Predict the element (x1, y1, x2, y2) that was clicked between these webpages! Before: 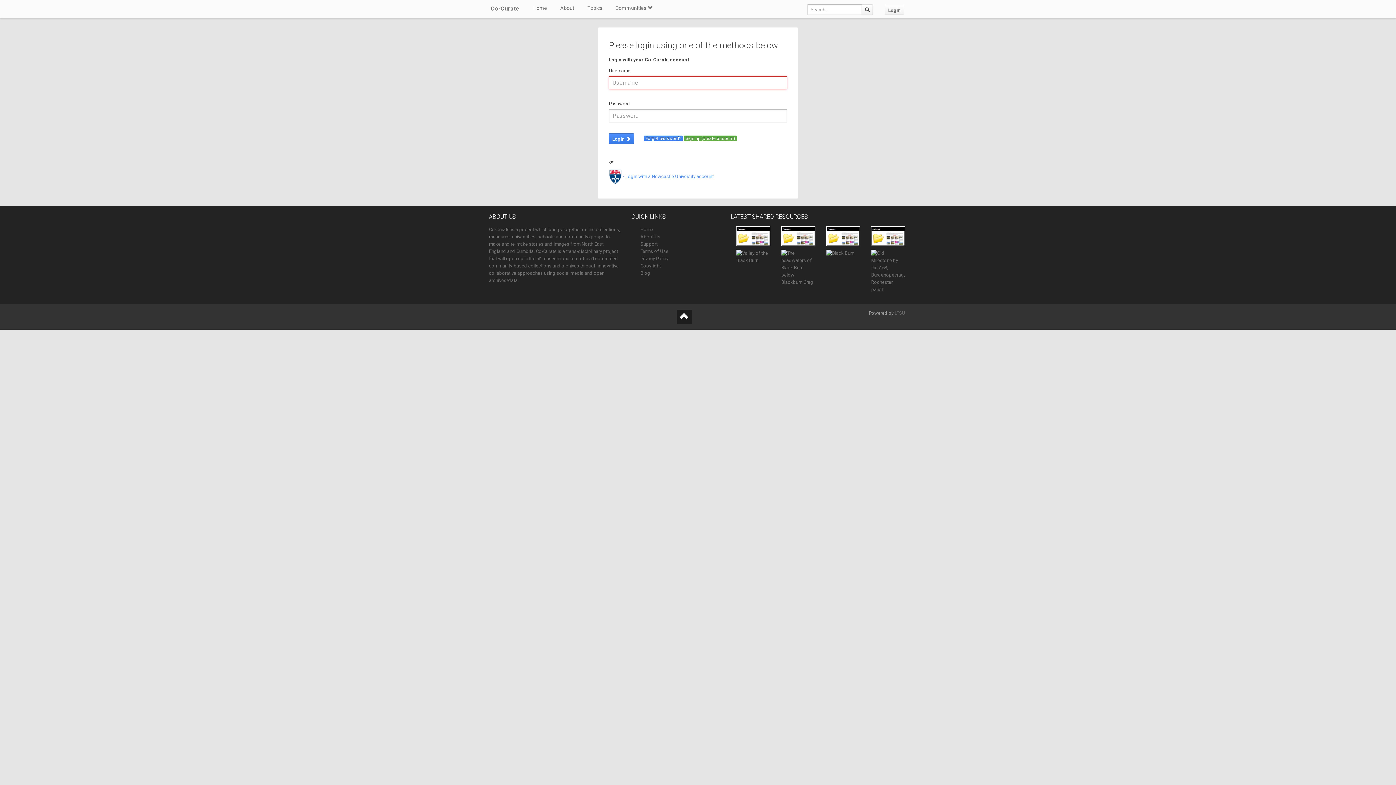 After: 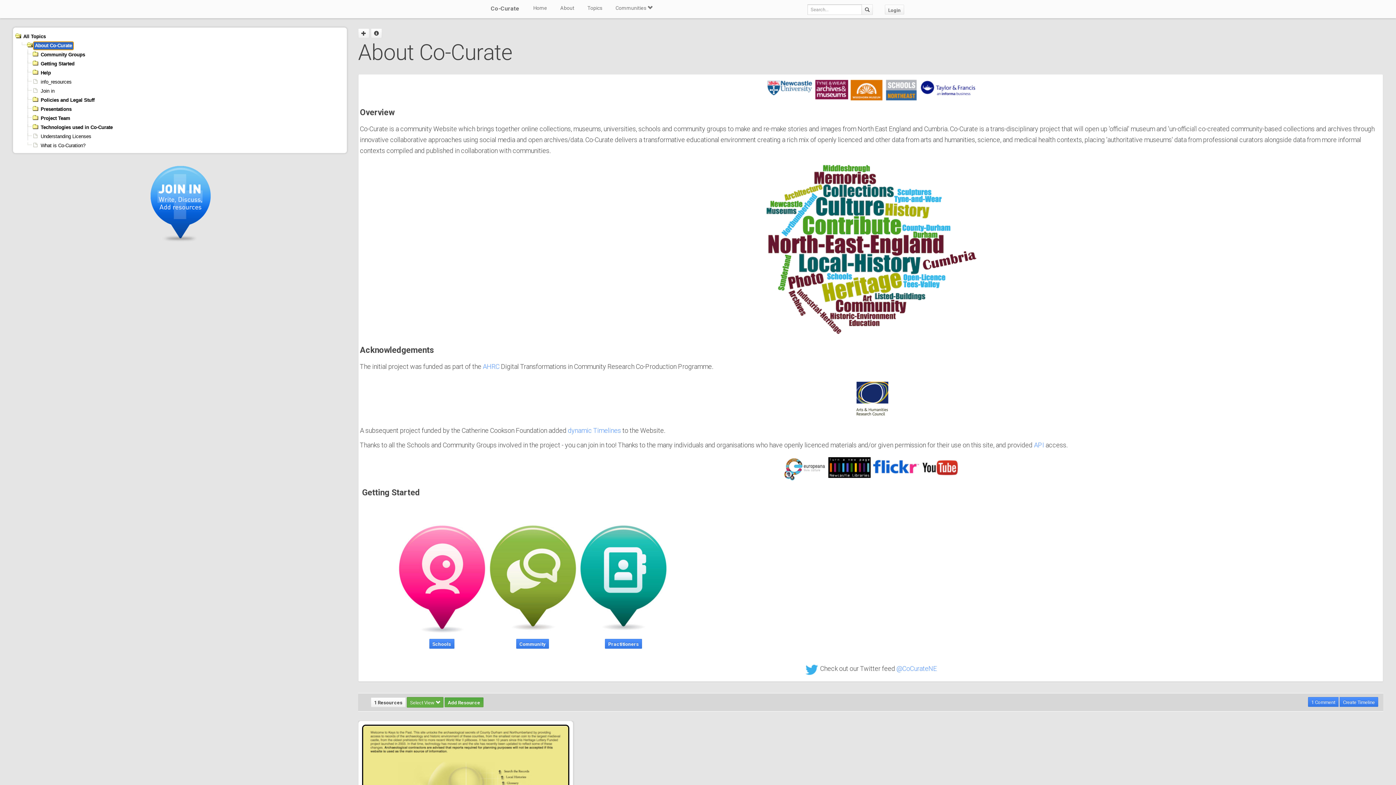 Action: label: About bbox: (560, 0, 574, 16)